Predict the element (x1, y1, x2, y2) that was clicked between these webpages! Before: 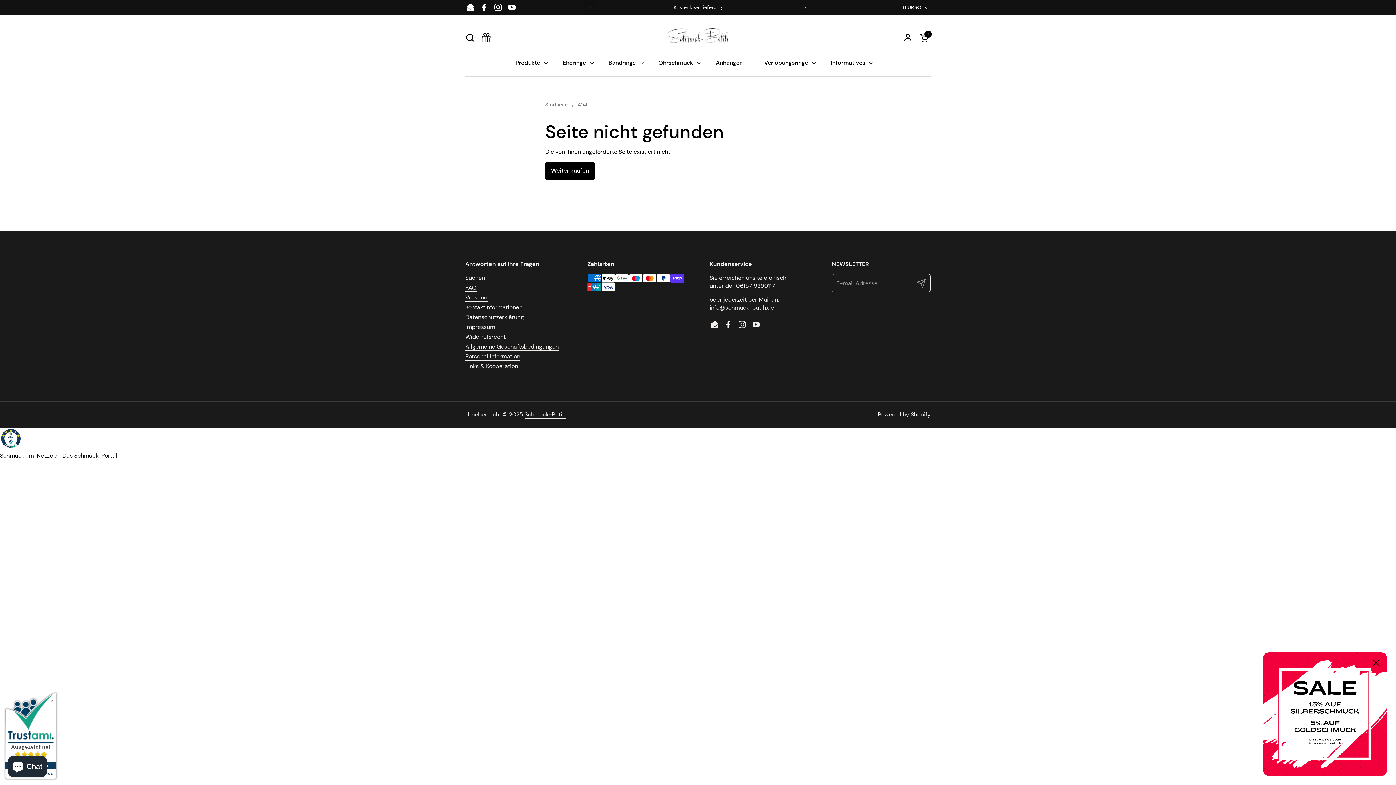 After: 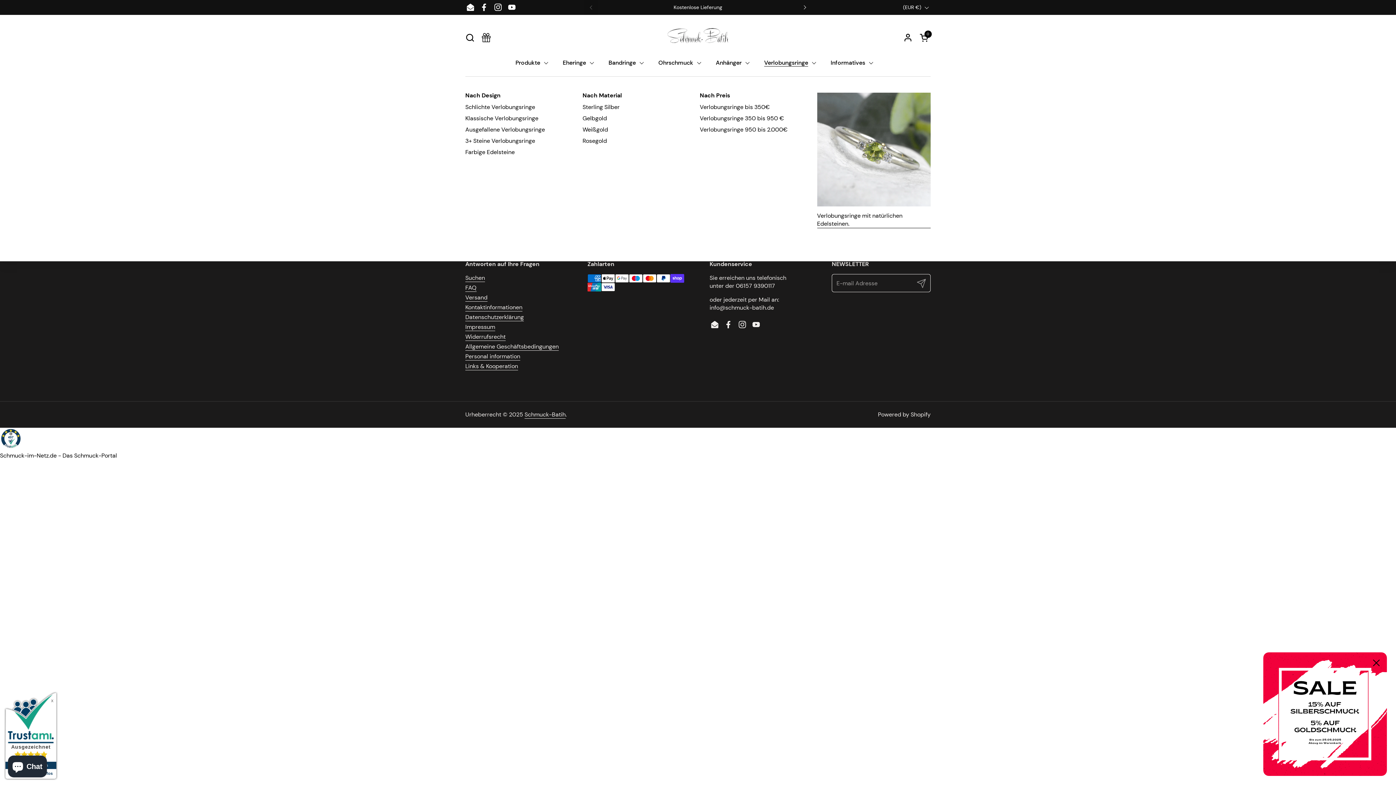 Action: label: Verlobungsringe bbox: (757, 54, 823, 71)